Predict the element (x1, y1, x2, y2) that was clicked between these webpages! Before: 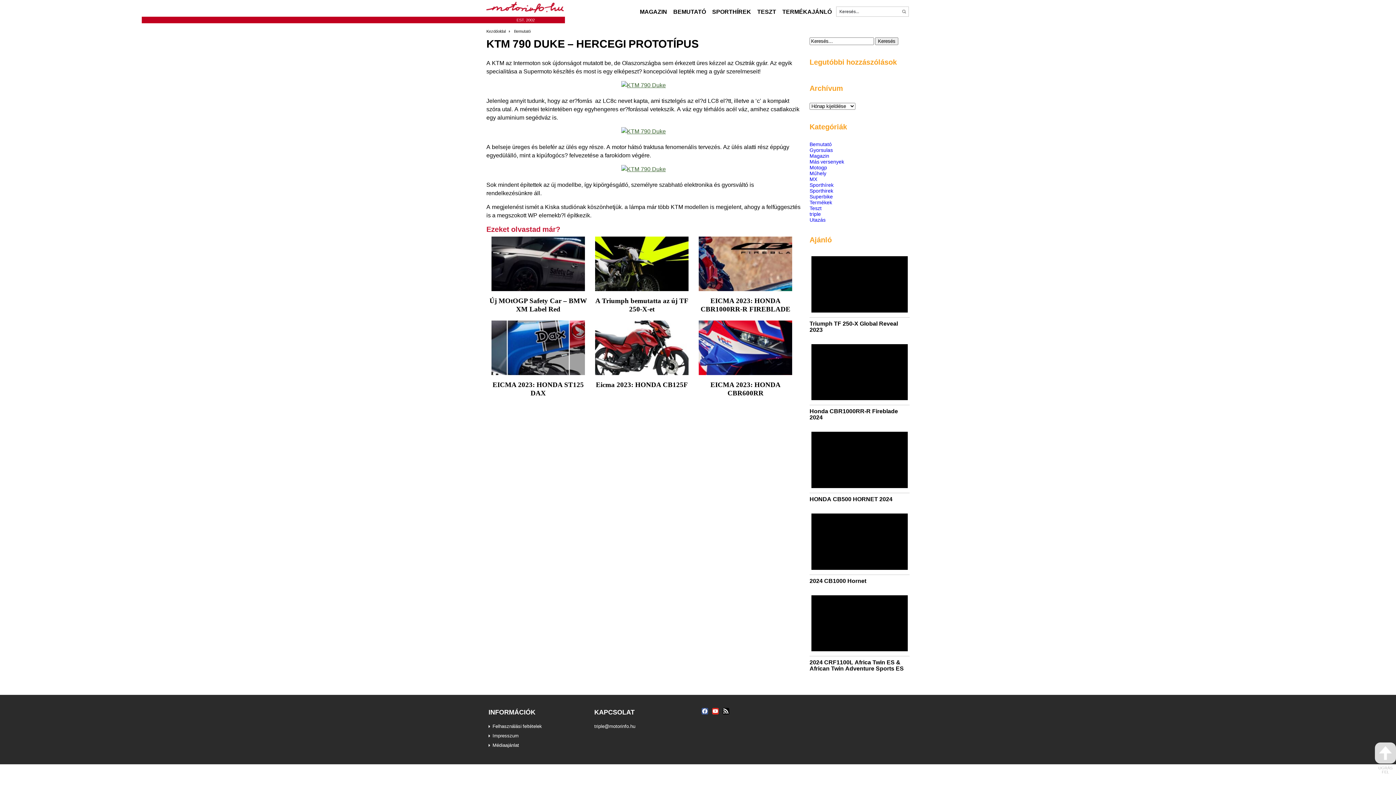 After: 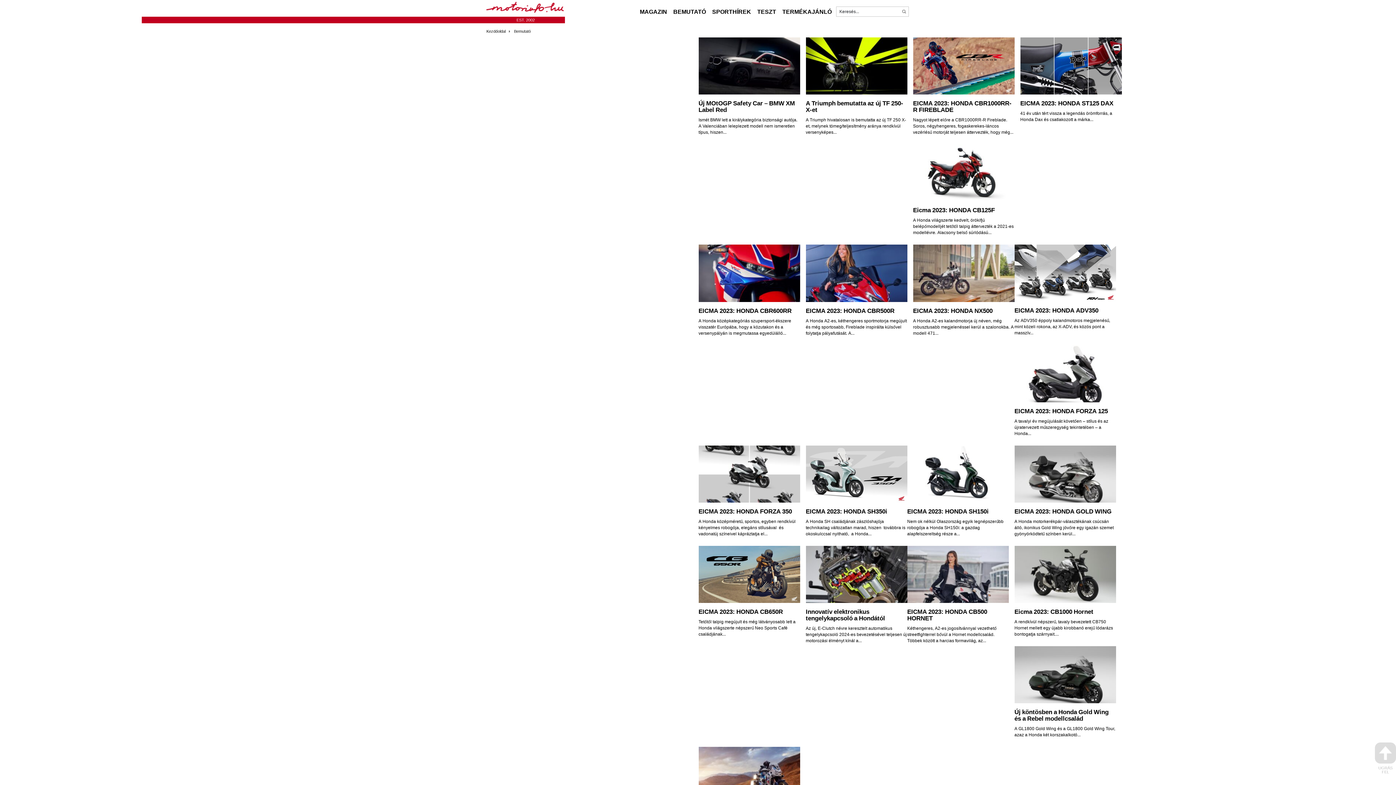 Action: bbox: (671, 6, 708, 16) label: BEMUTATÓ